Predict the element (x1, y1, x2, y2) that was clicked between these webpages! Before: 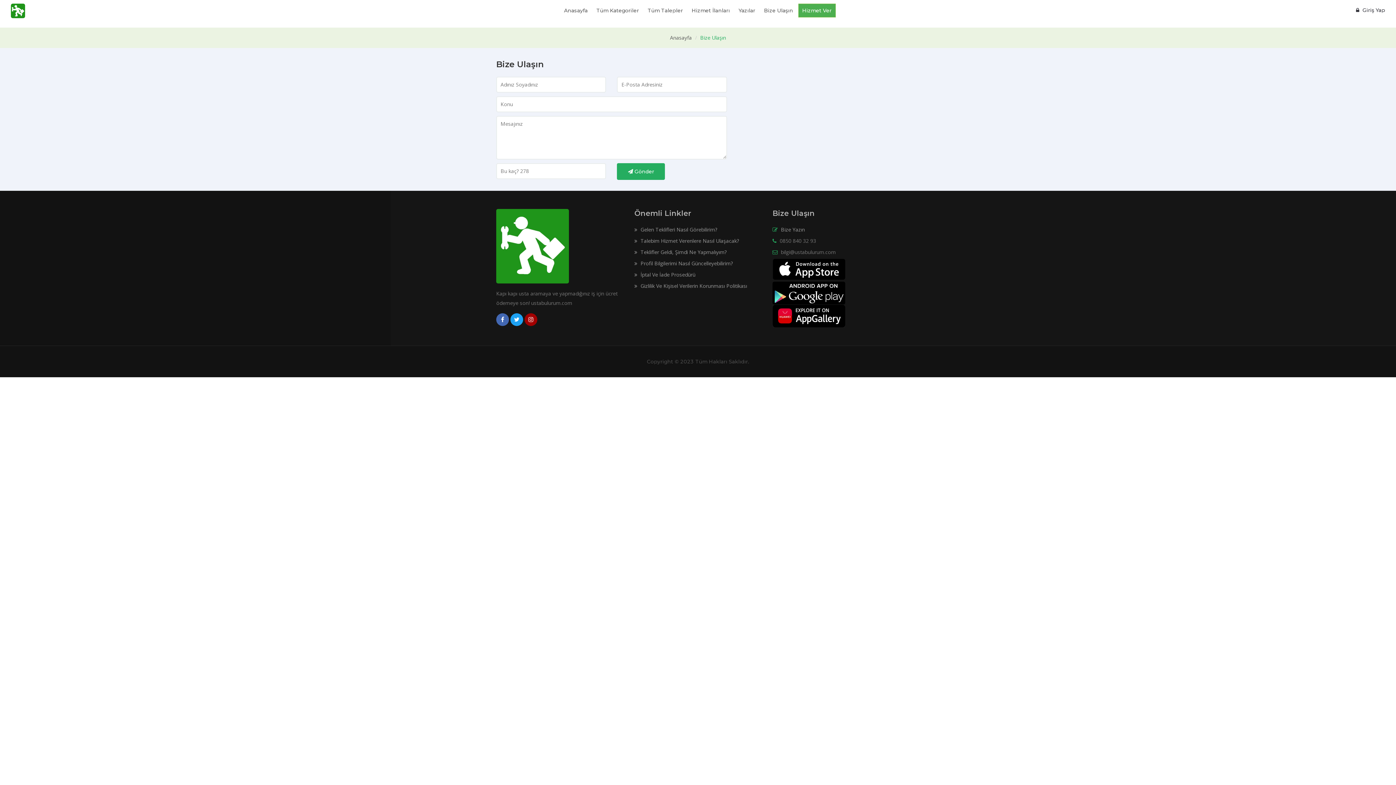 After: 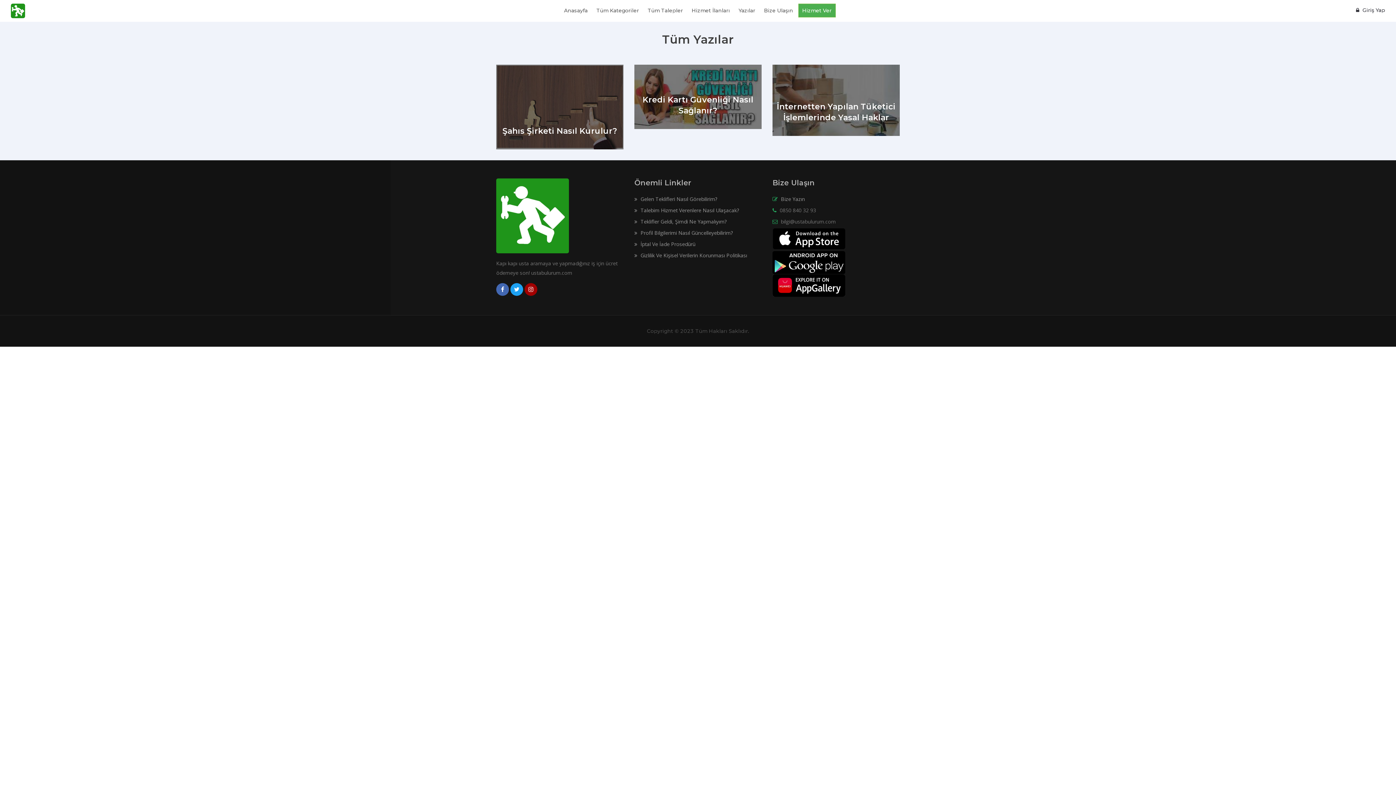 Action: bbox: (735, 4, 759, 17) label: Yazılar